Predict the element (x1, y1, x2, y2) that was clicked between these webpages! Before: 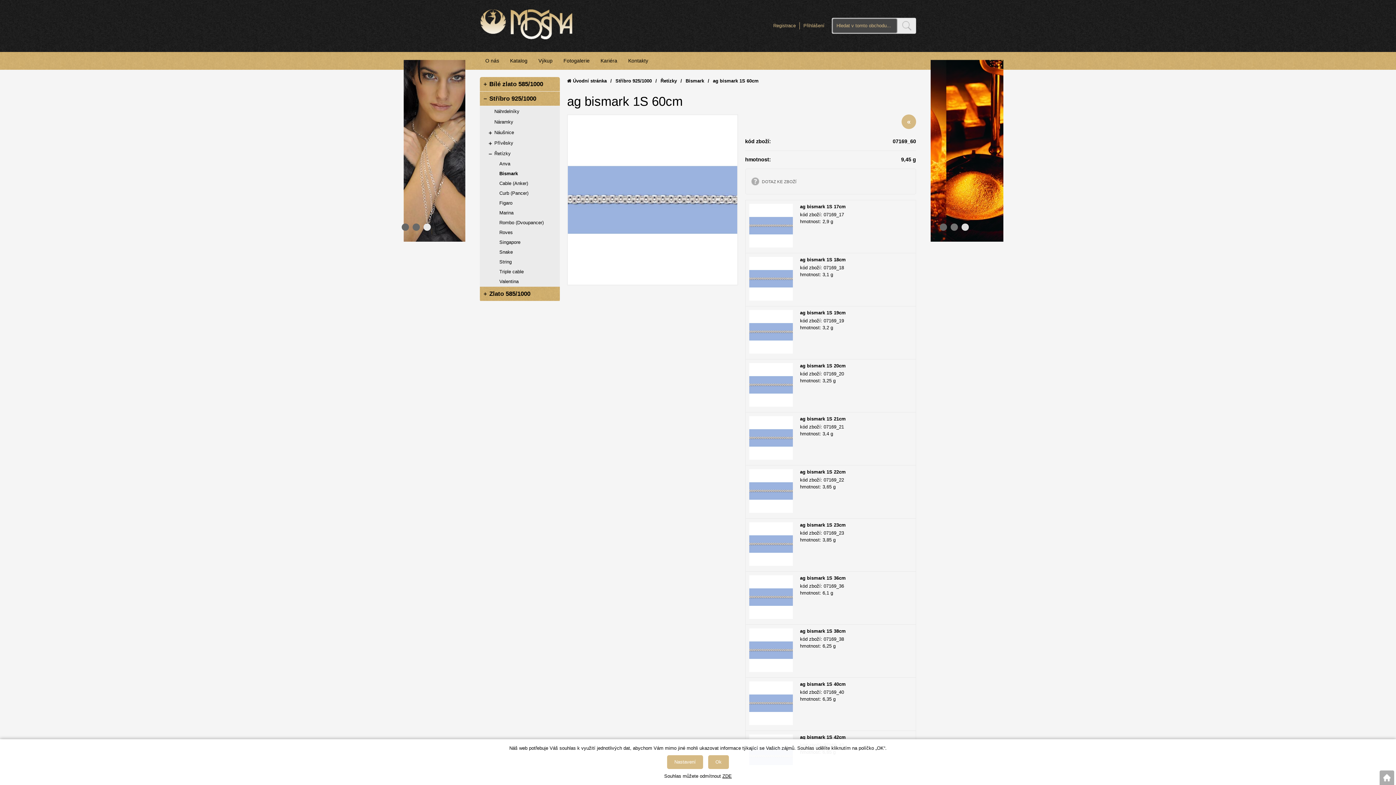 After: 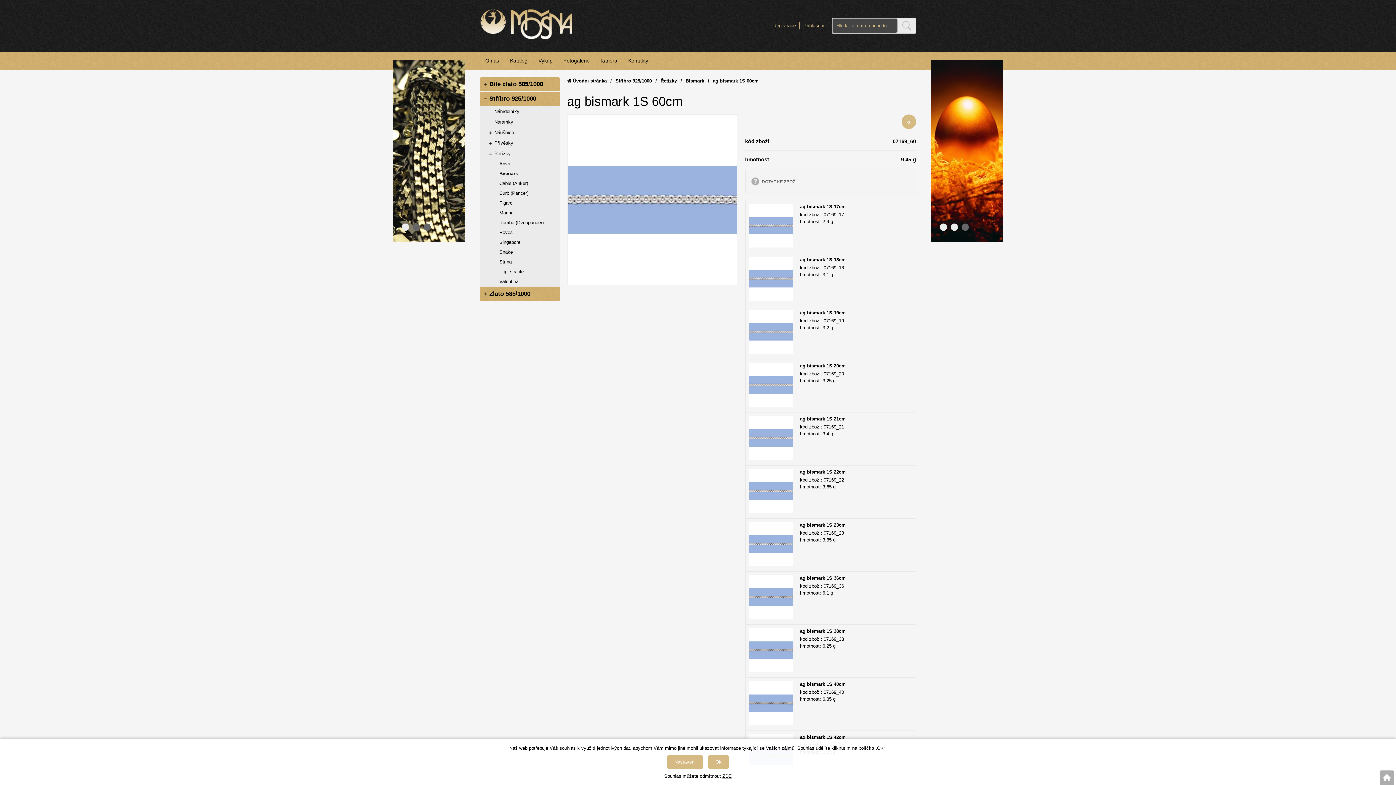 Action: bbox: (940, 223, 947, 230) label: 1